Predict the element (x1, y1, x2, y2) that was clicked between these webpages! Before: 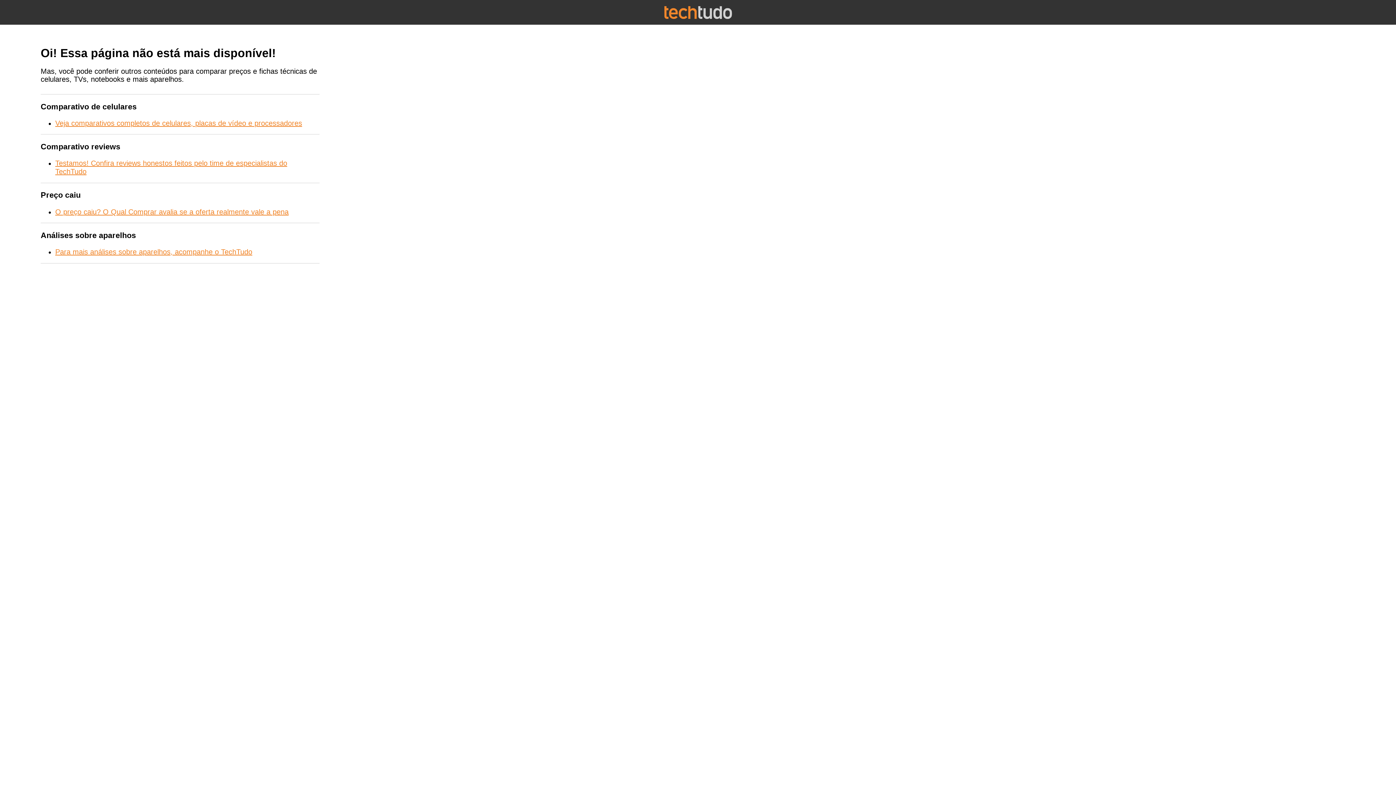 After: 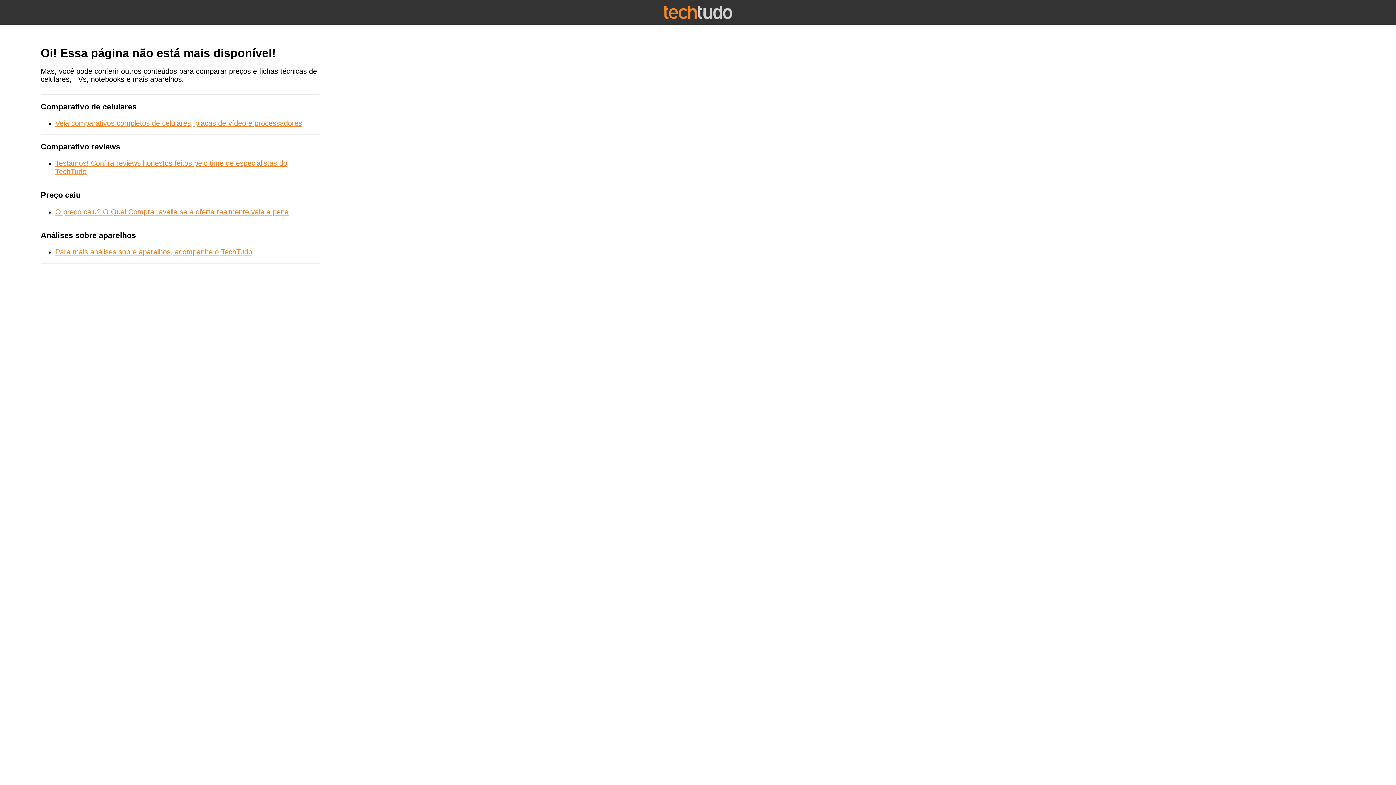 Action: label: O preço caiu? O Qual Comprar avalia se a oferta realmente vale a pena bbox: (55, 207, 288, 215)